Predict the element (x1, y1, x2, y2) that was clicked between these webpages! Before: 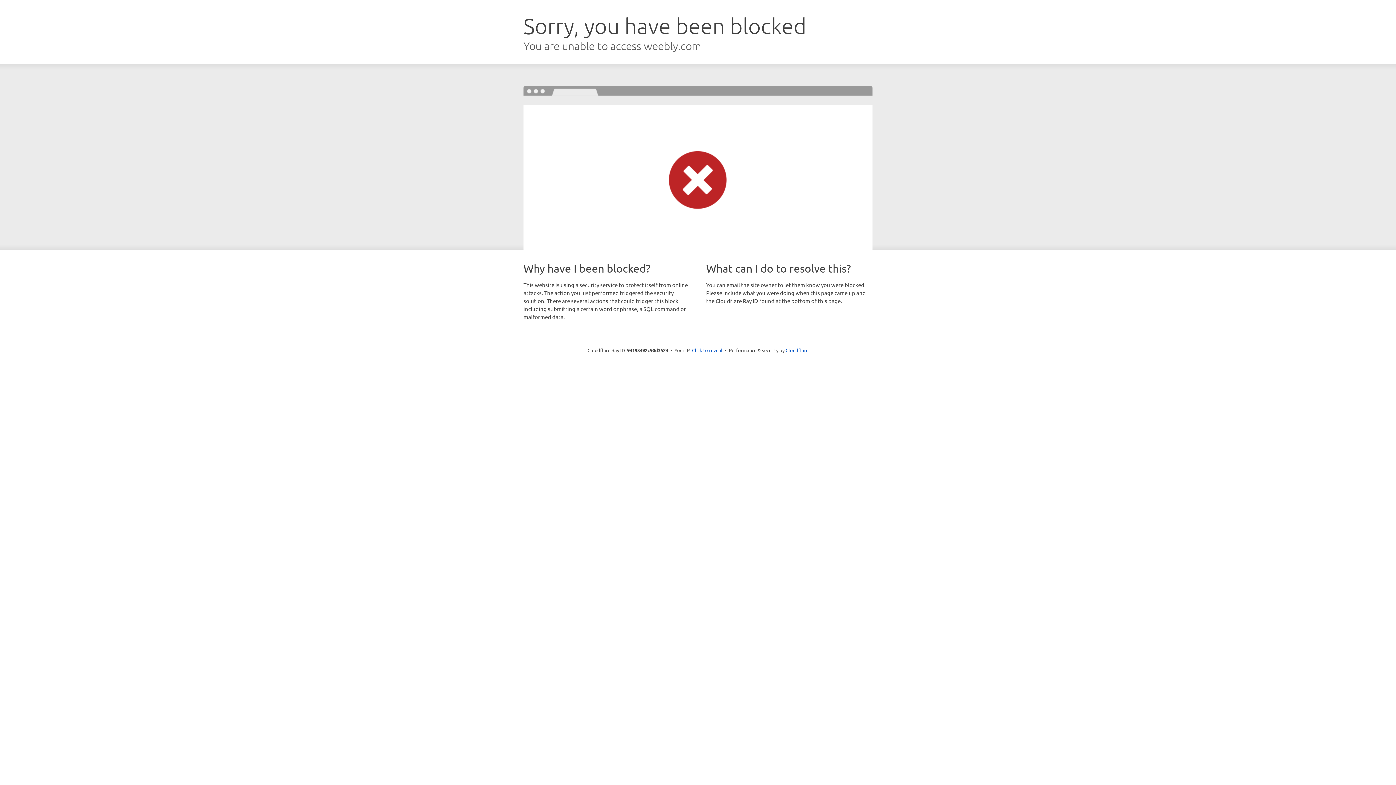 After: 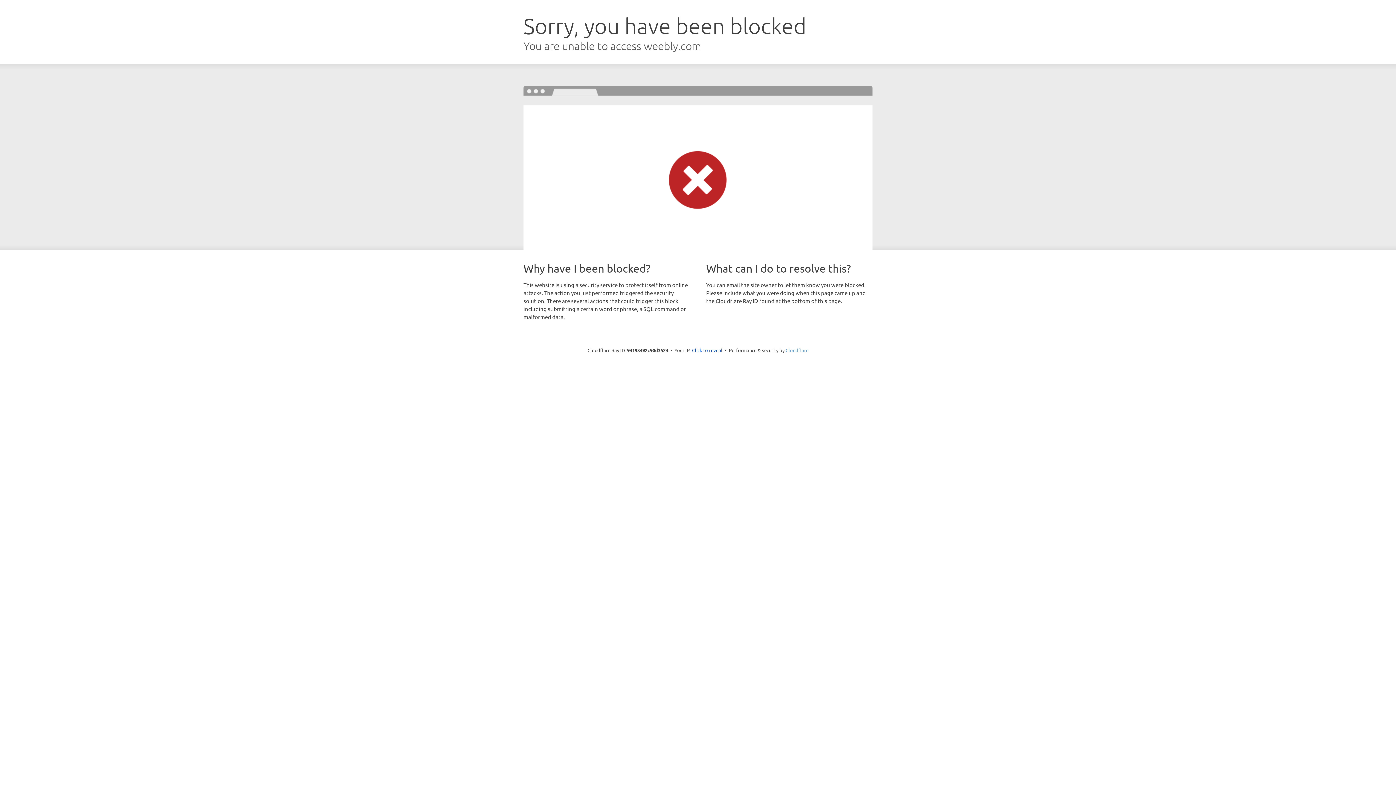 Action: bbox: (785, 347, 808, 353) label: Cloudflare